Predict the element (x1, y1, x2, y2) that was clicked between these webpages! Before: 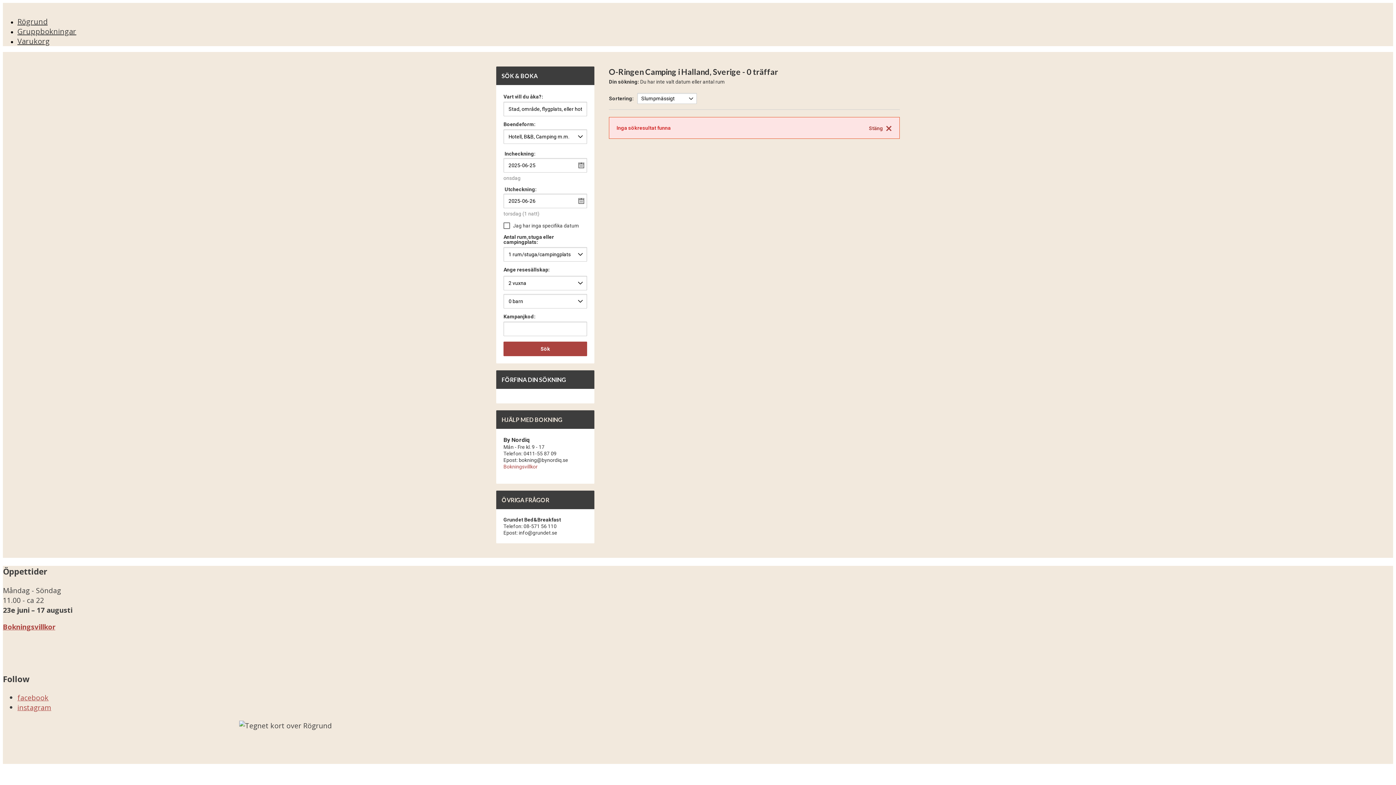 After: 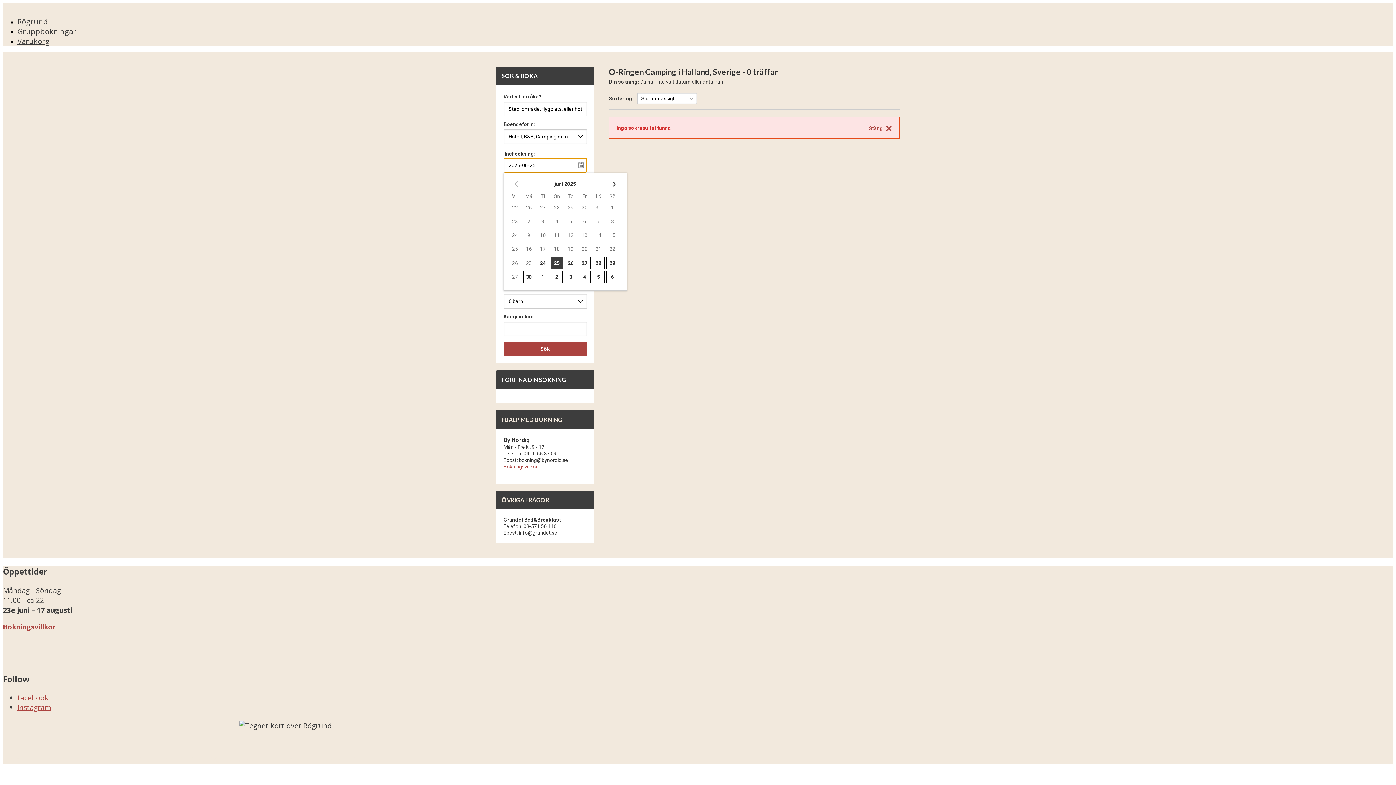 Action: bbox: (503, 158, 587, 172)